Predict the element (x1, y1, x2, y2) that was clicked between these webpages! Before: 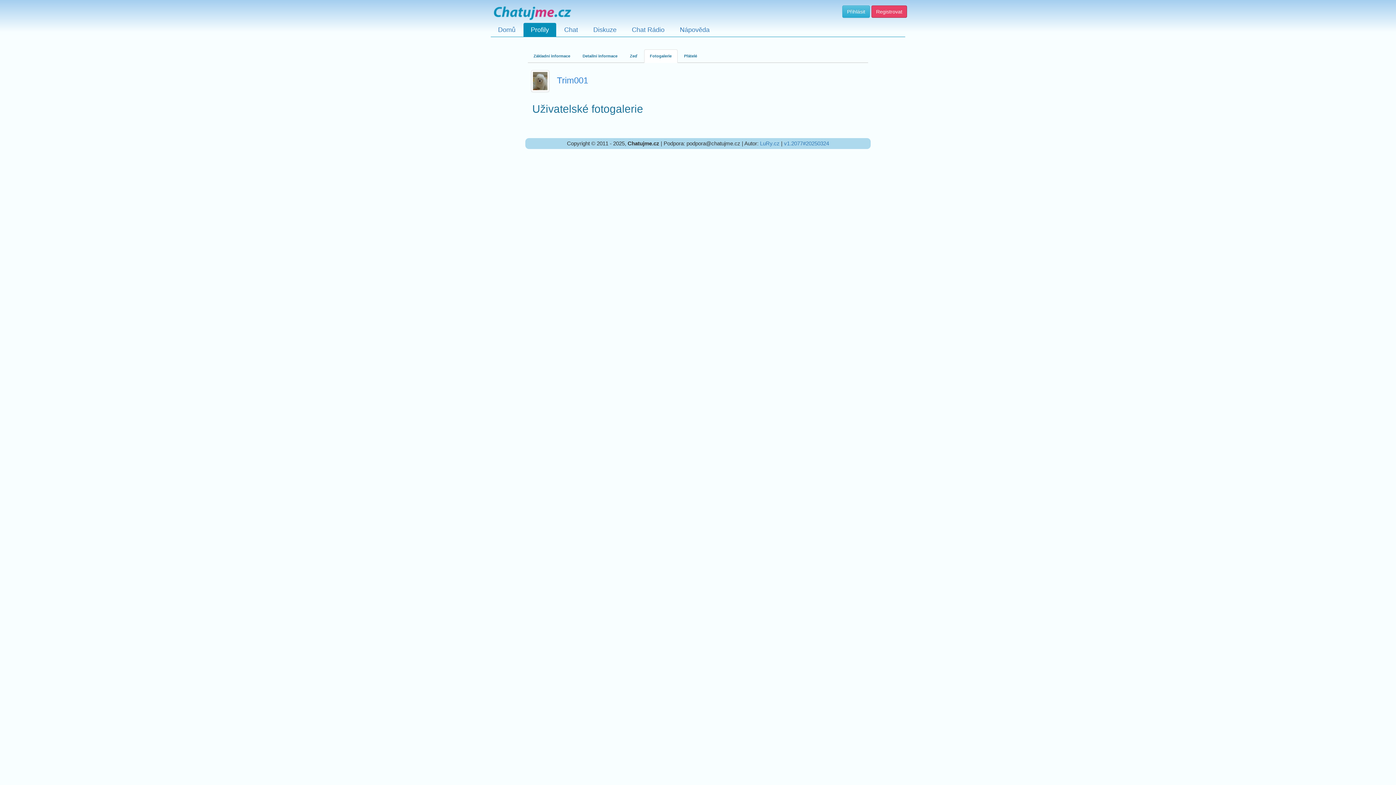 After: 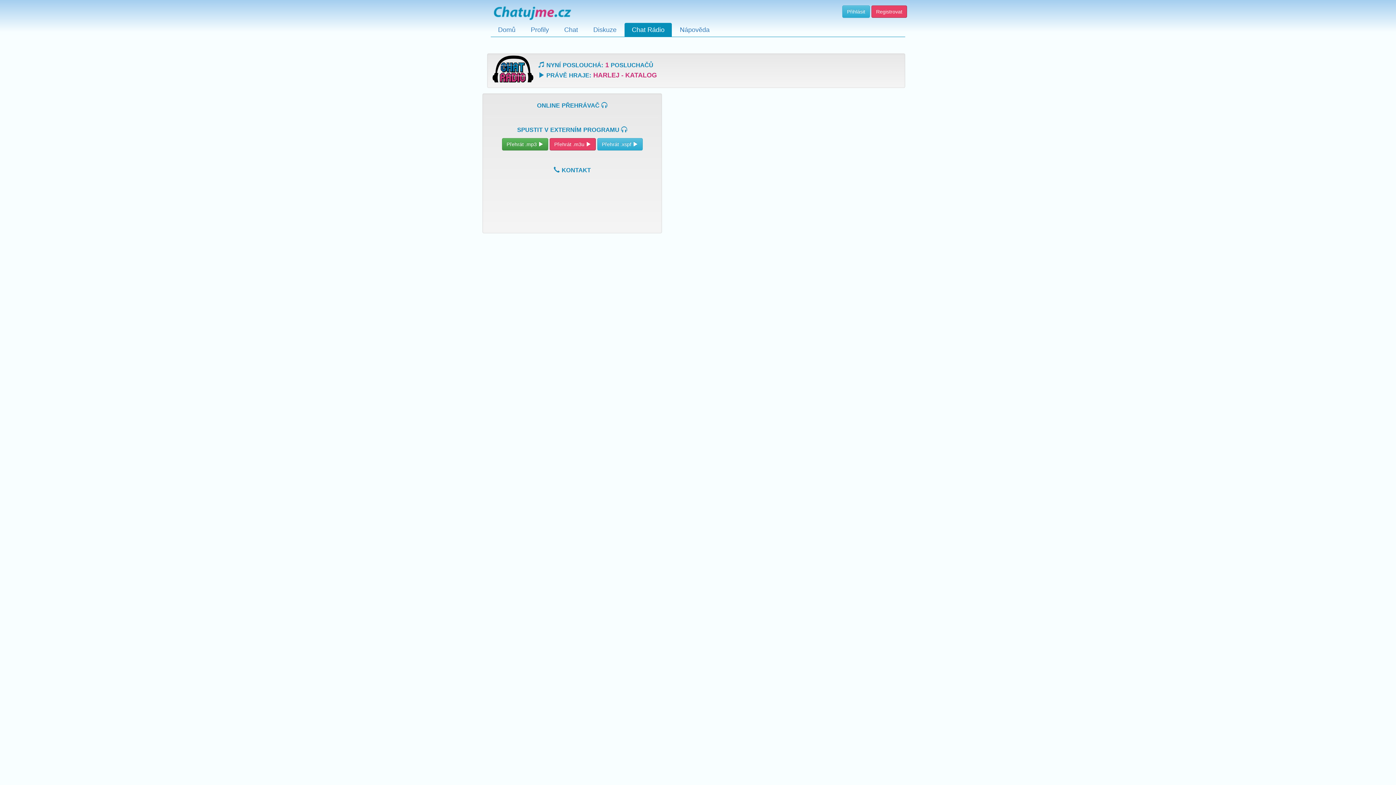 Action: label: Chat Rádio bbox: (624, 22, 672, 36)